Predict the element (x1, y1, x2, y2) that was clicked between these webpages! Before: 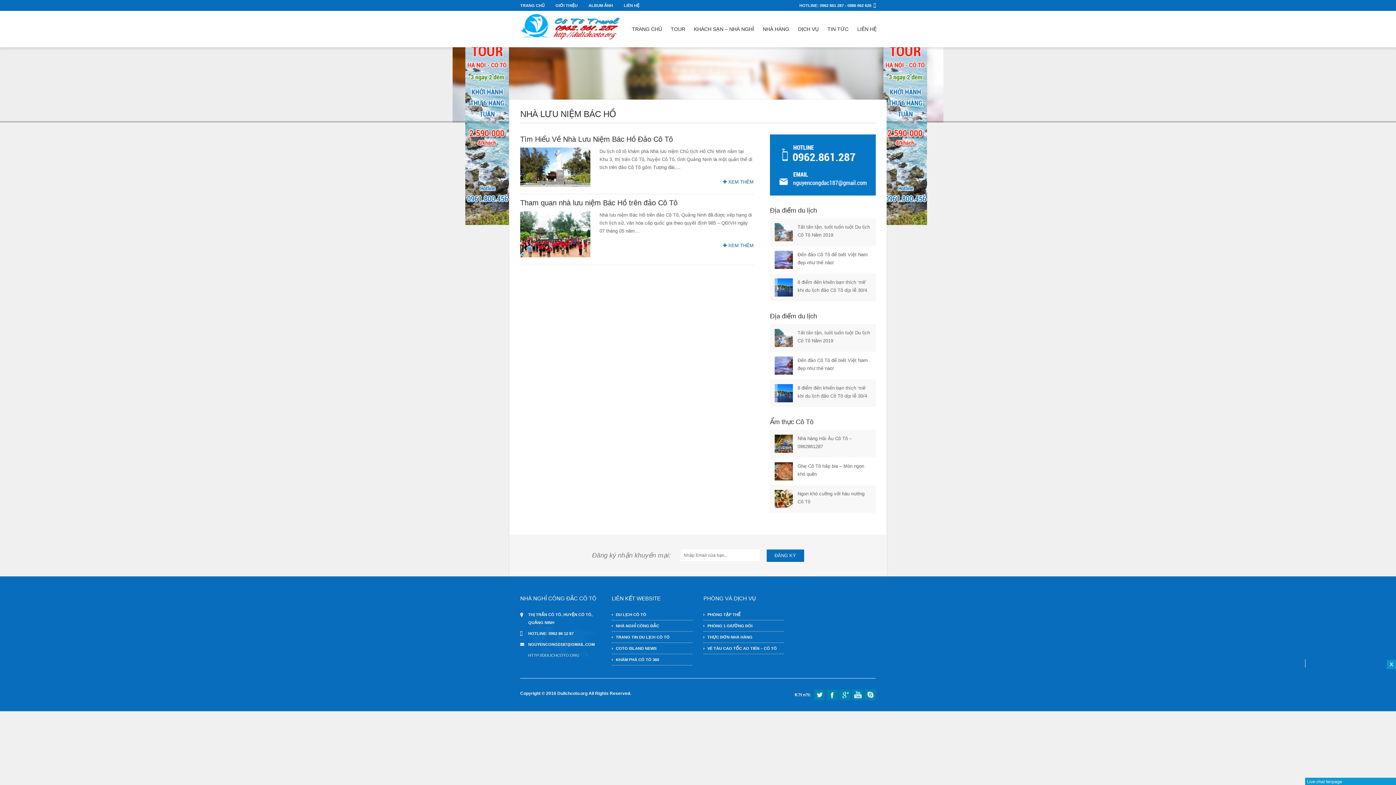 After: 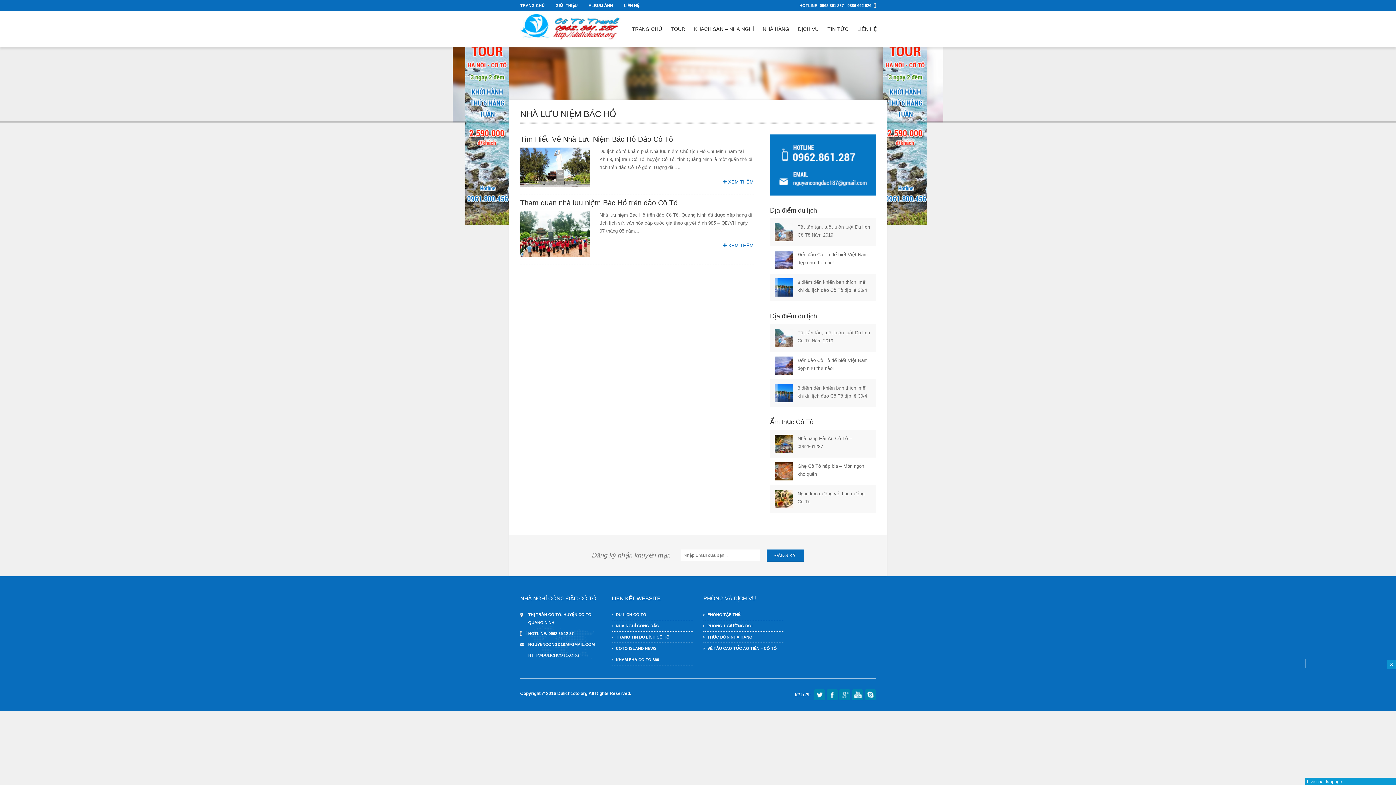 Action: bbox: (883, 123, 927, 129)